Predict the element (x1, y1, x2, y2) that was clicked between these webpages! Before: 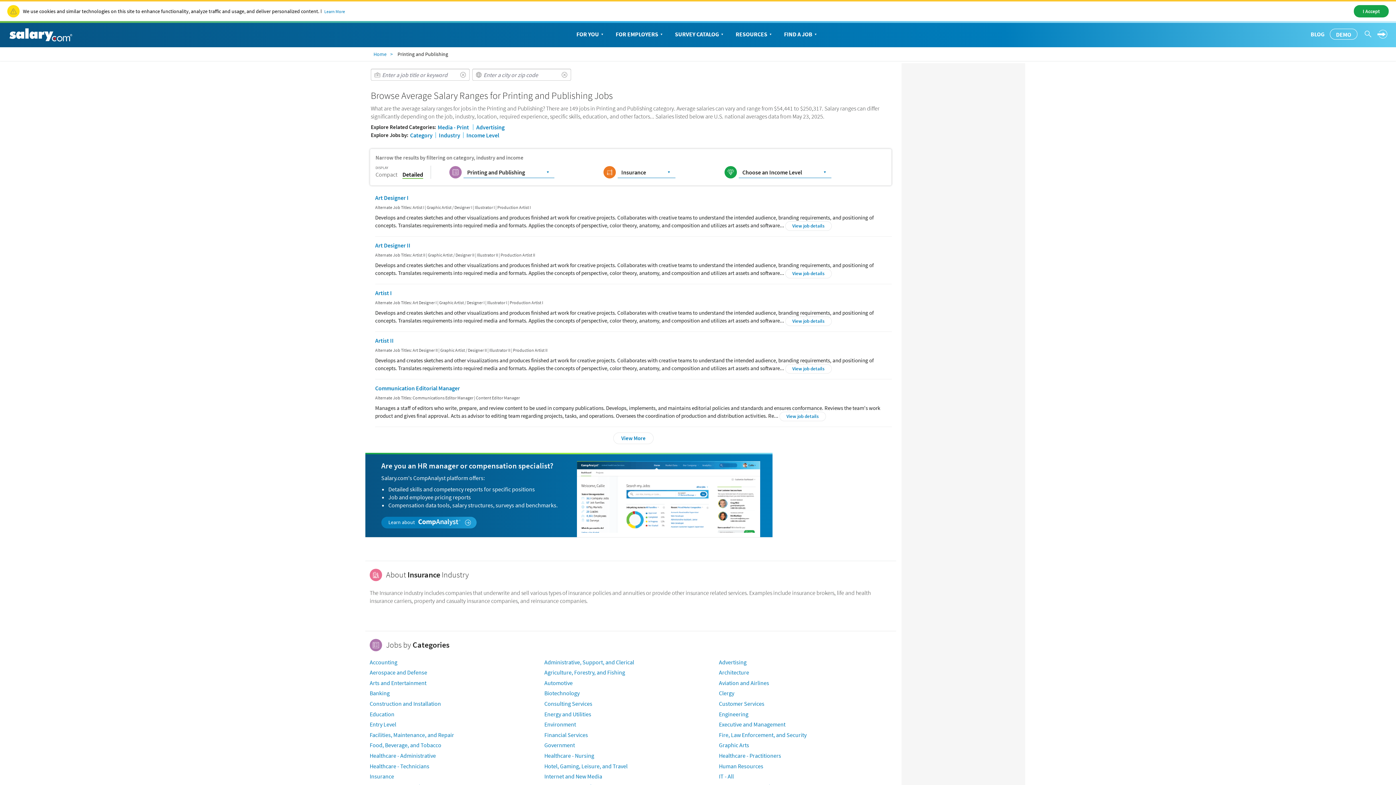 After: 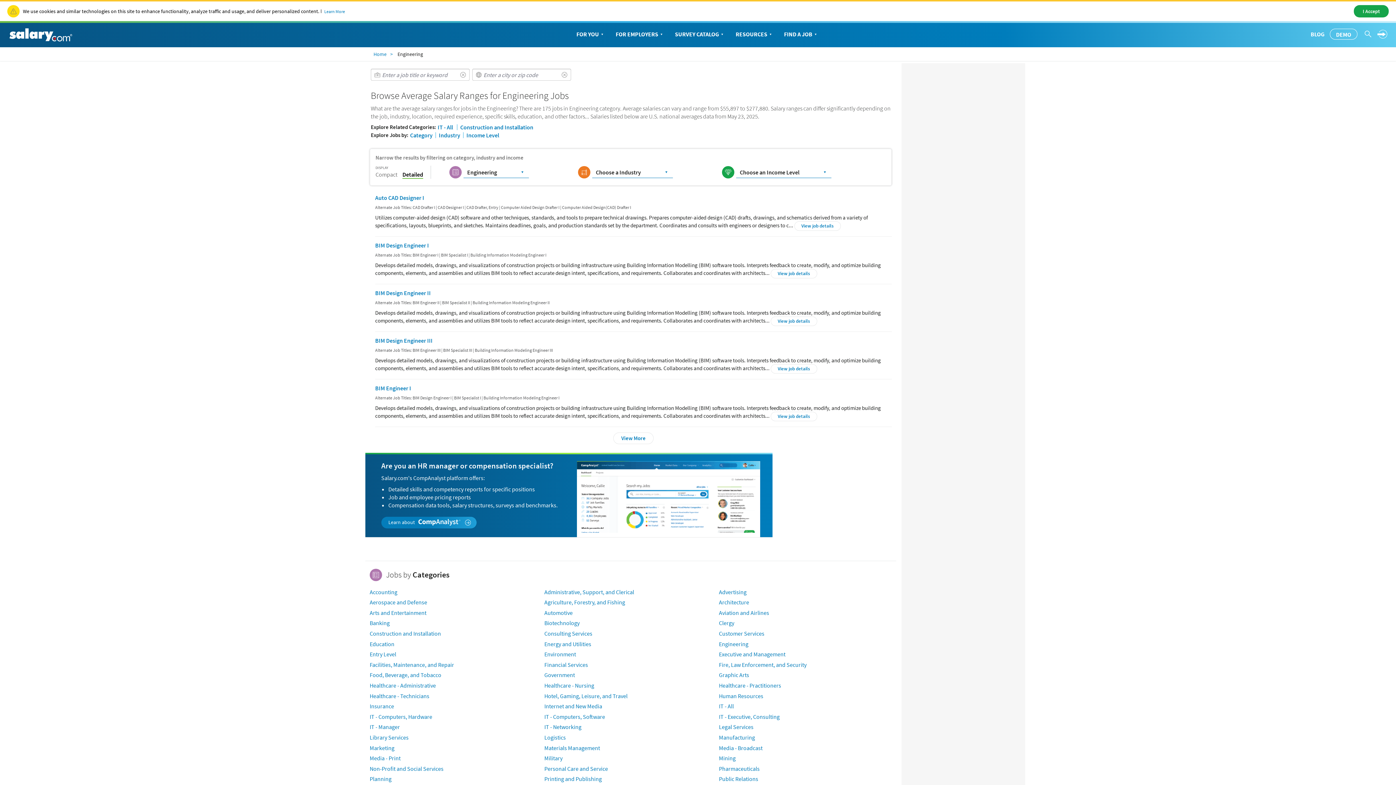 Action: label: Engineering bbox: (719, 710, 748, 718)